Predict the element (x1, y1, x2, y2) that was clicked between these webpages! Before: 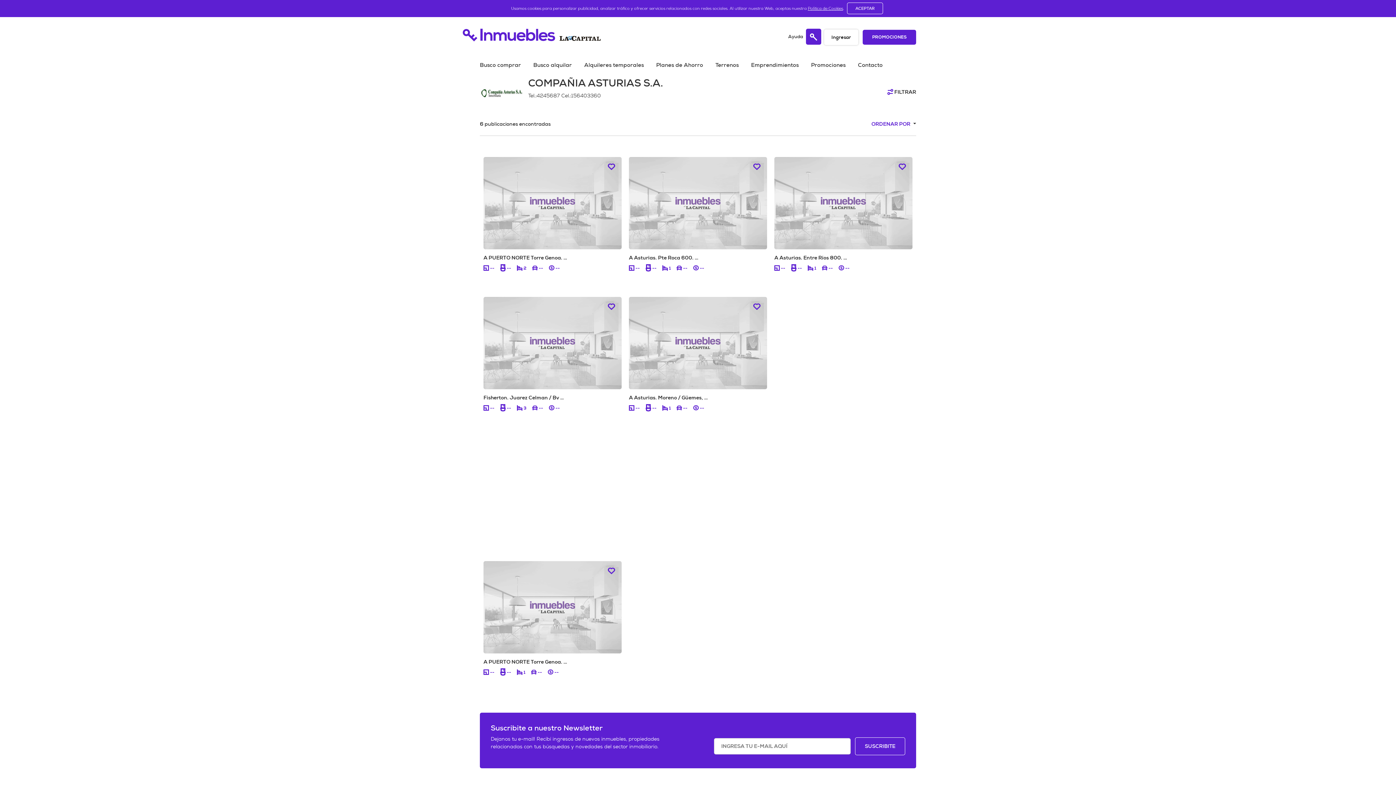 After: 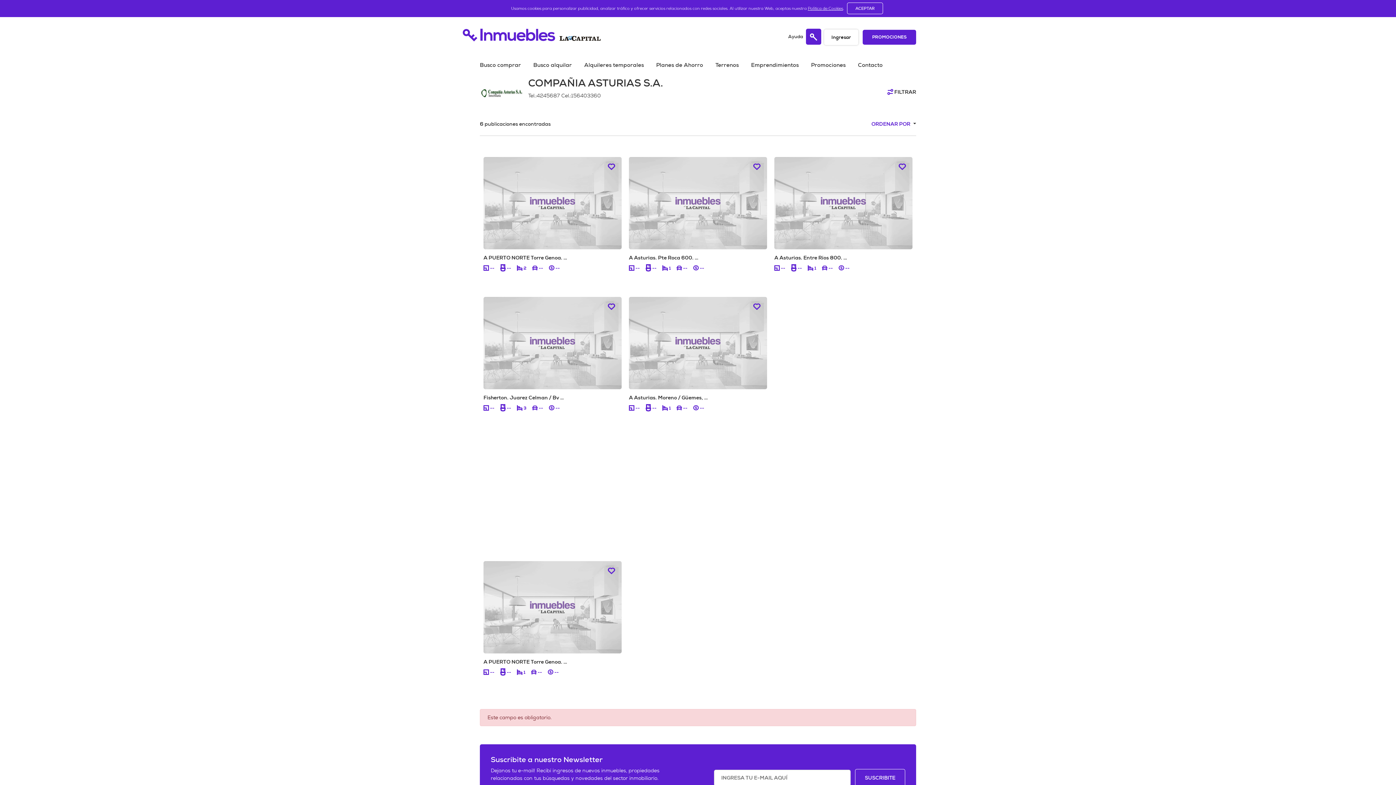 Action: label: SUSCRIBITE bbox: (855, 737, 905, 755)